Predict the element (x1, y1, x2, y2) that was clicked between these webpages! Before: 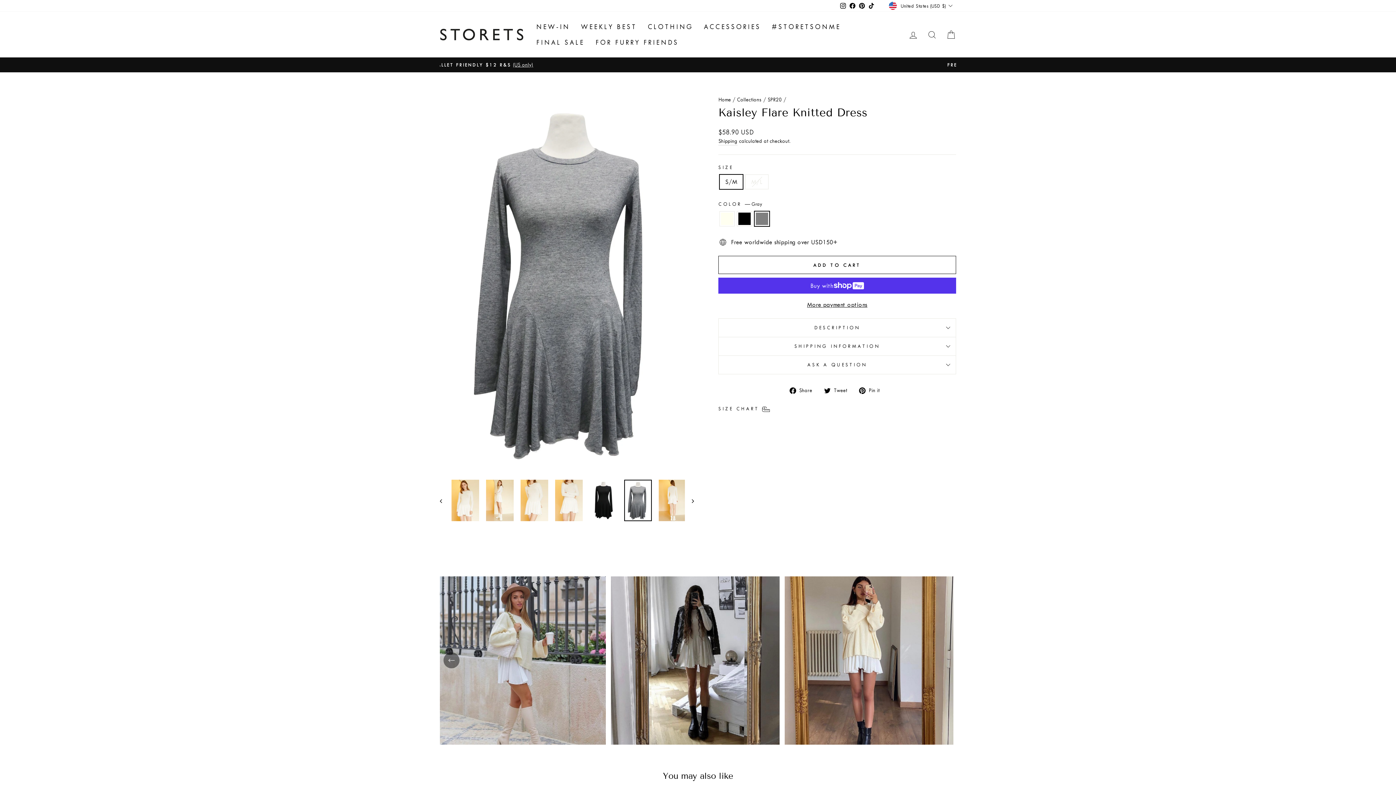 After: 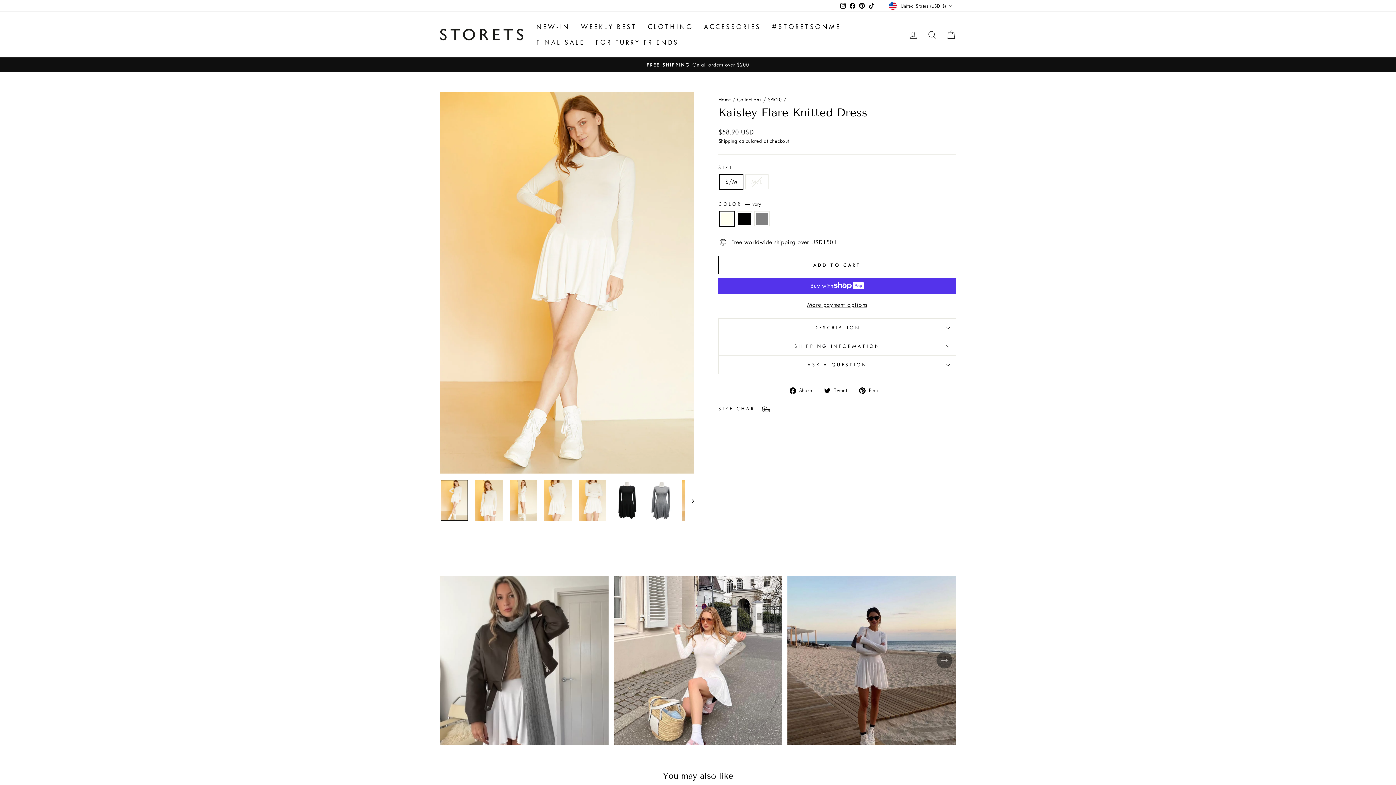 Action: bbox: (440, 630, 563, 838) label: Quick view
Kaisley Flare Knitted Dress
$58.90 USD